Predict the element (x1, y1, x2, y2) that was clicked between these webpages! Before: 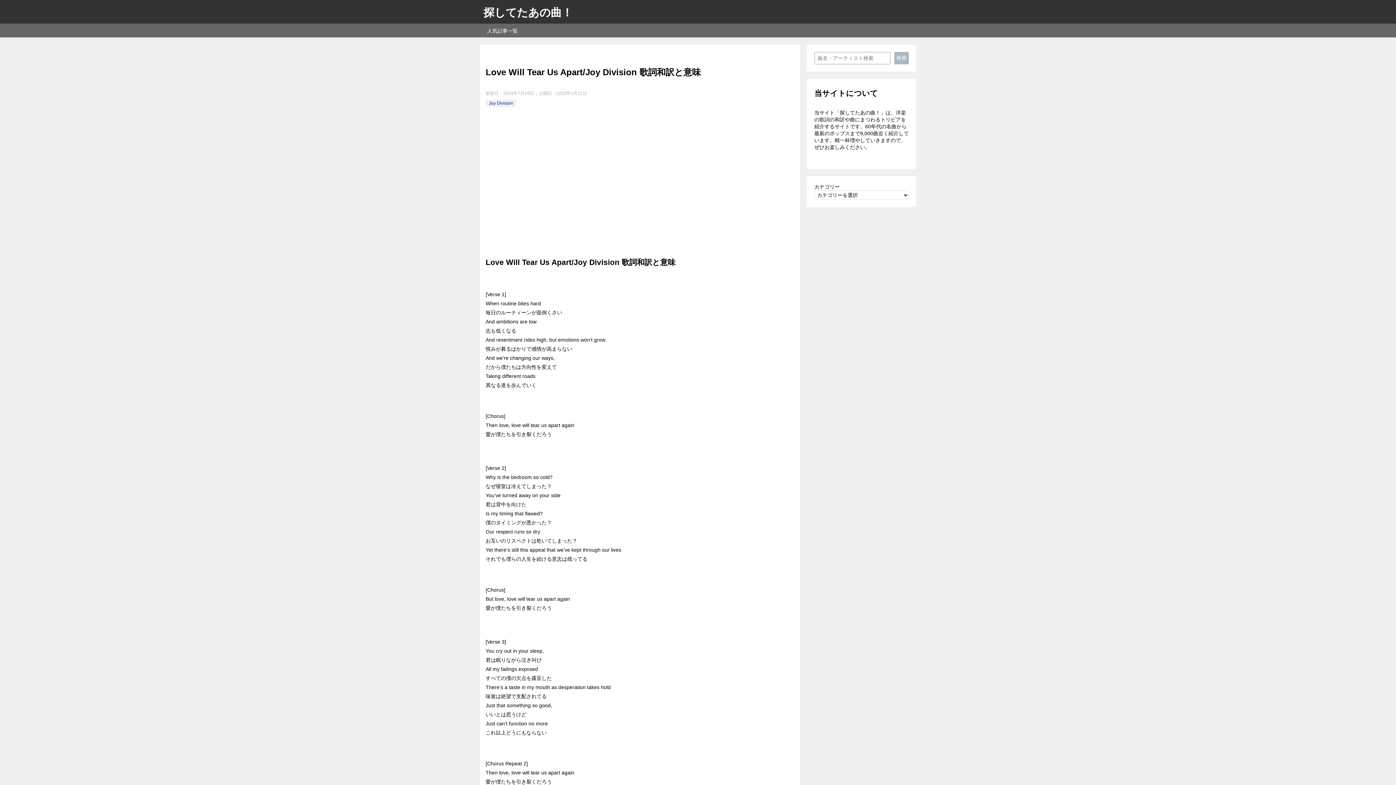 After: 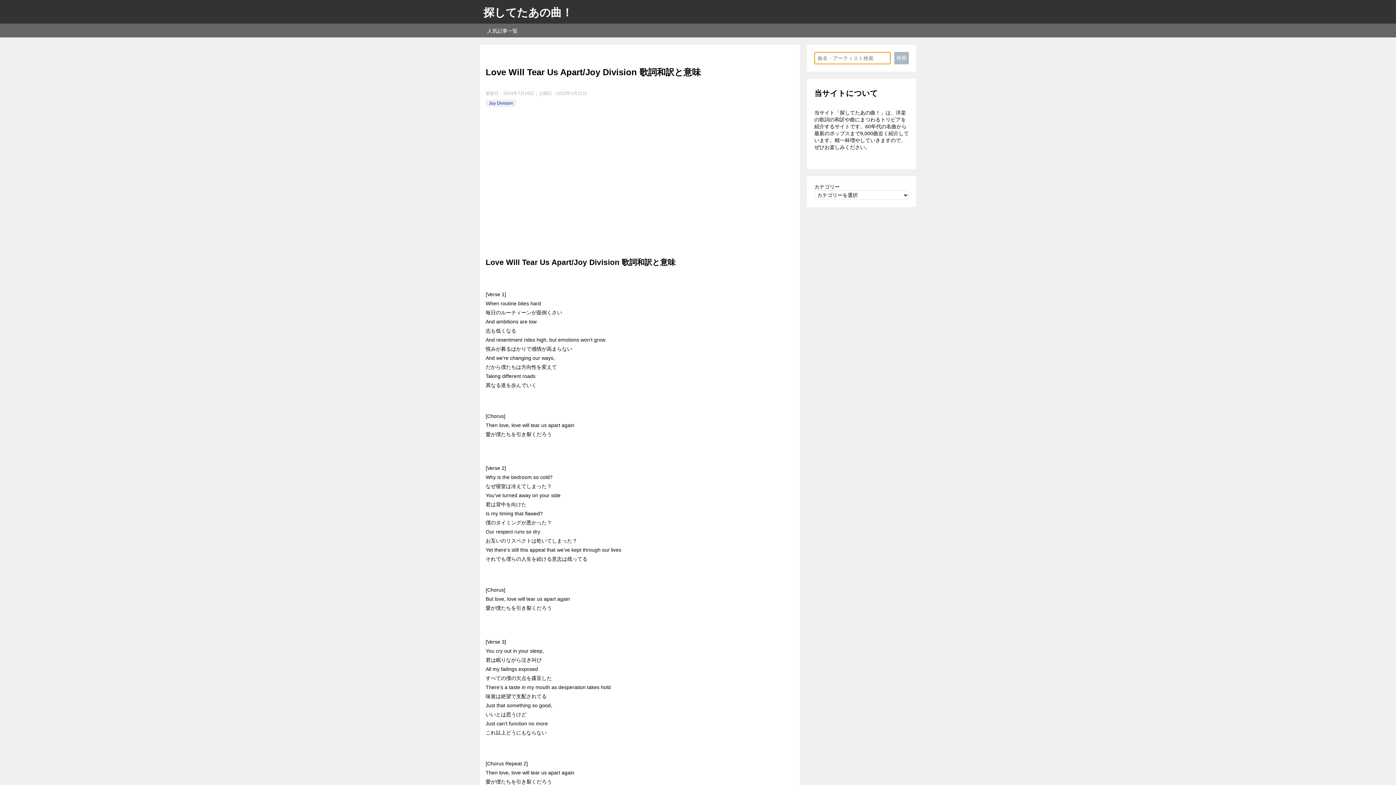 Action: label: 検索 bbox: (894, 52, 909, 64)